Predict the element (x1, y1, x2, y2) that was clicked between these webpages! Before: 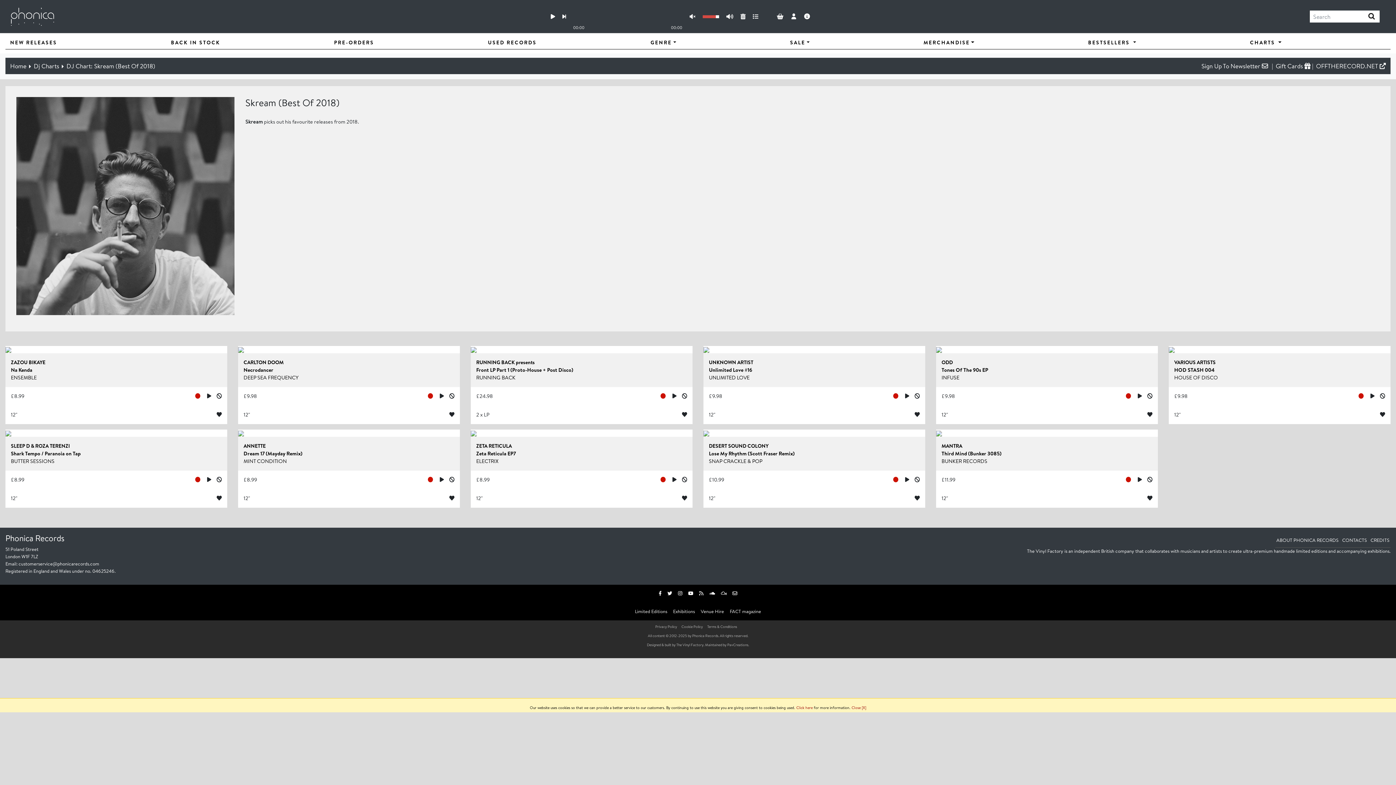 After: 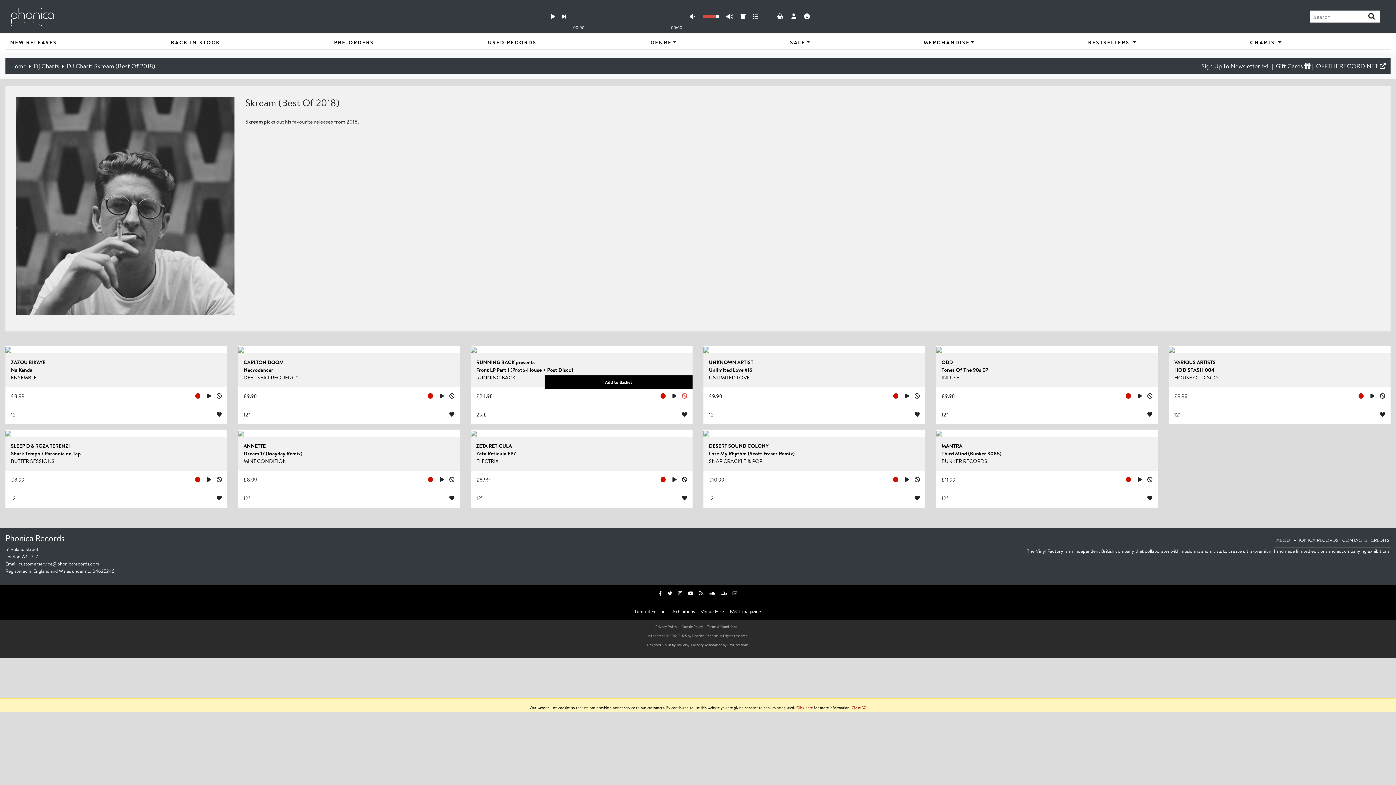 Action: bbox: (682, 392, 687, 400)